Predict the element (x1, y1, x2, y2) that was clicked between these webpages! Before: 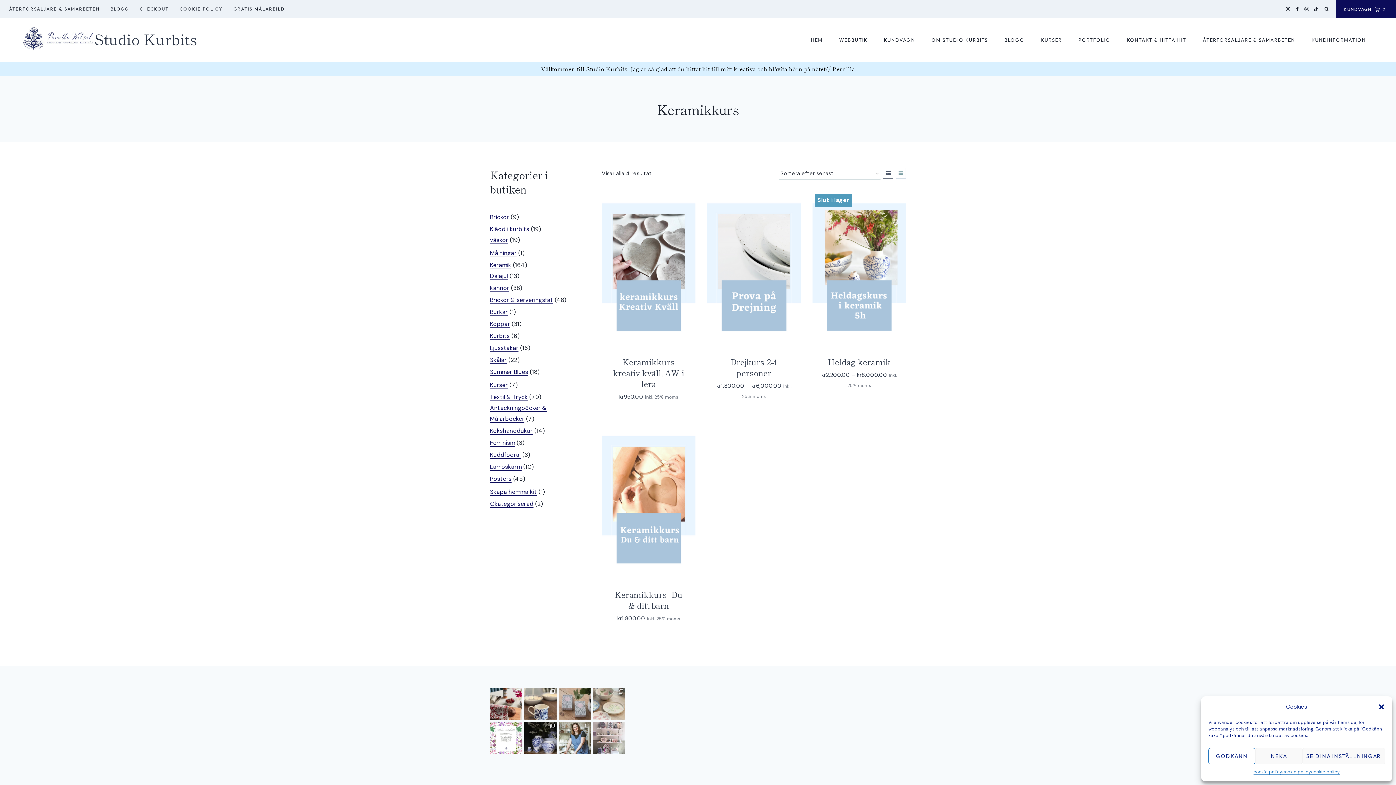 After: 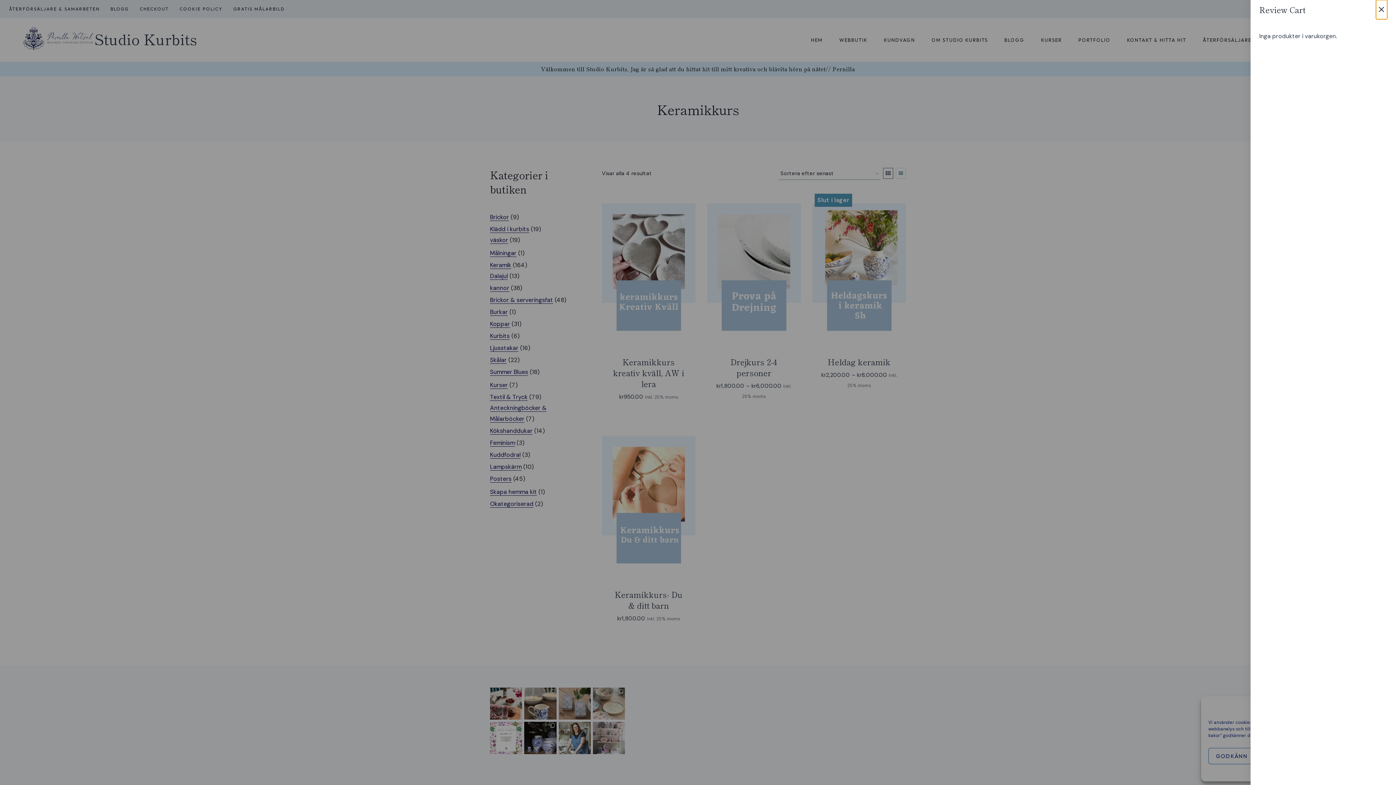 Action: bbox: (1336, 0, 1396, 18) label: KUNDVAGN
0